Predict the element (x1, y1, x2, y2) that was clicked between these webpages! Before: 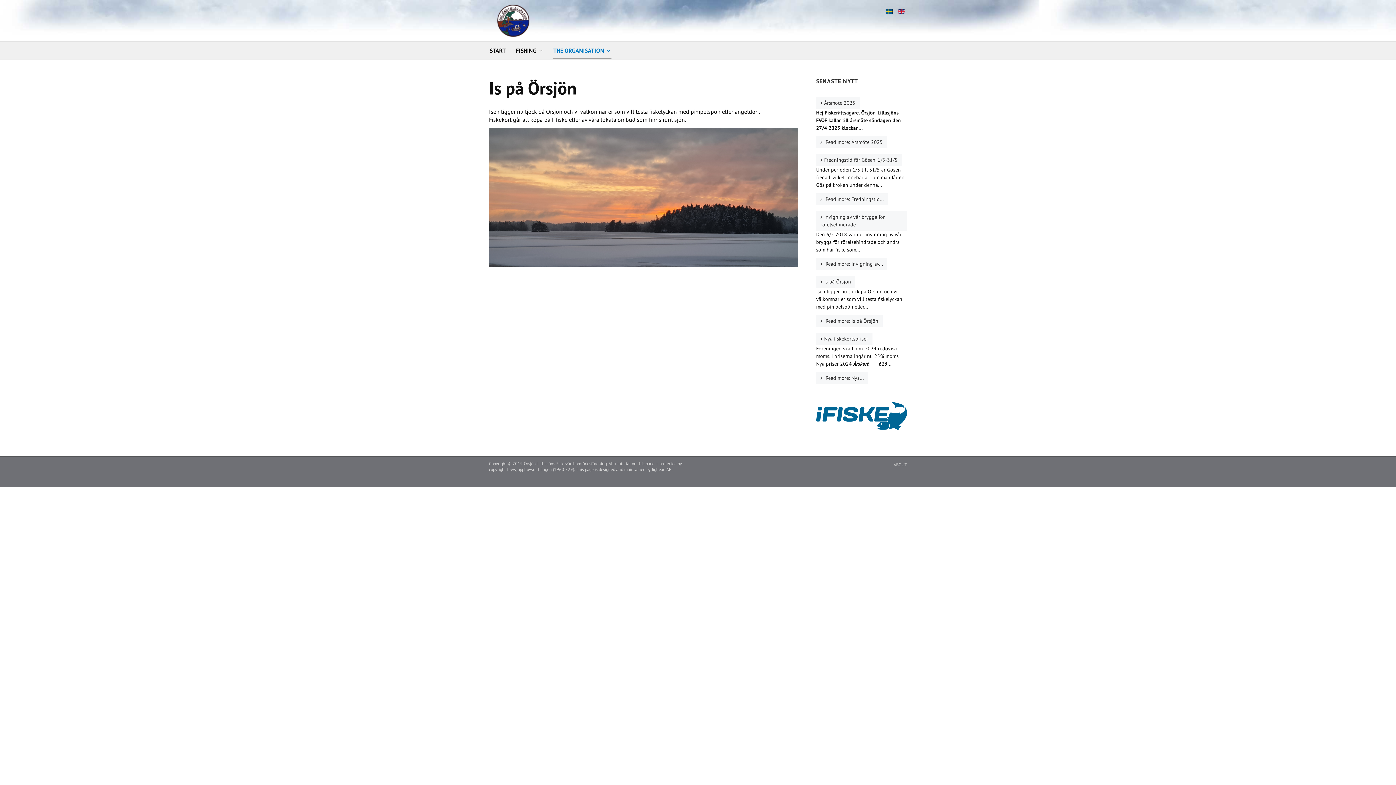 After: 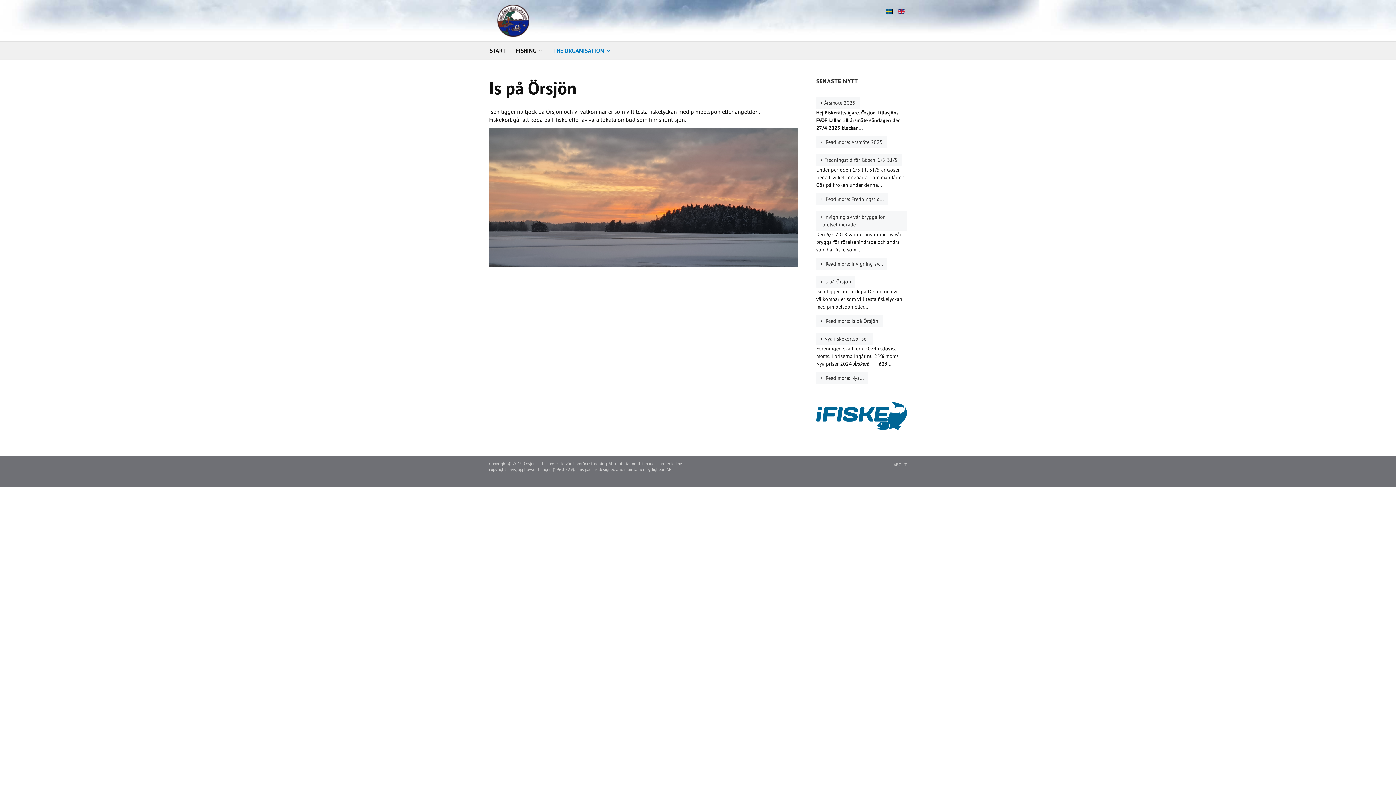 Action: bbox: (816, 276, 855, 288) label: Is på Örsjön